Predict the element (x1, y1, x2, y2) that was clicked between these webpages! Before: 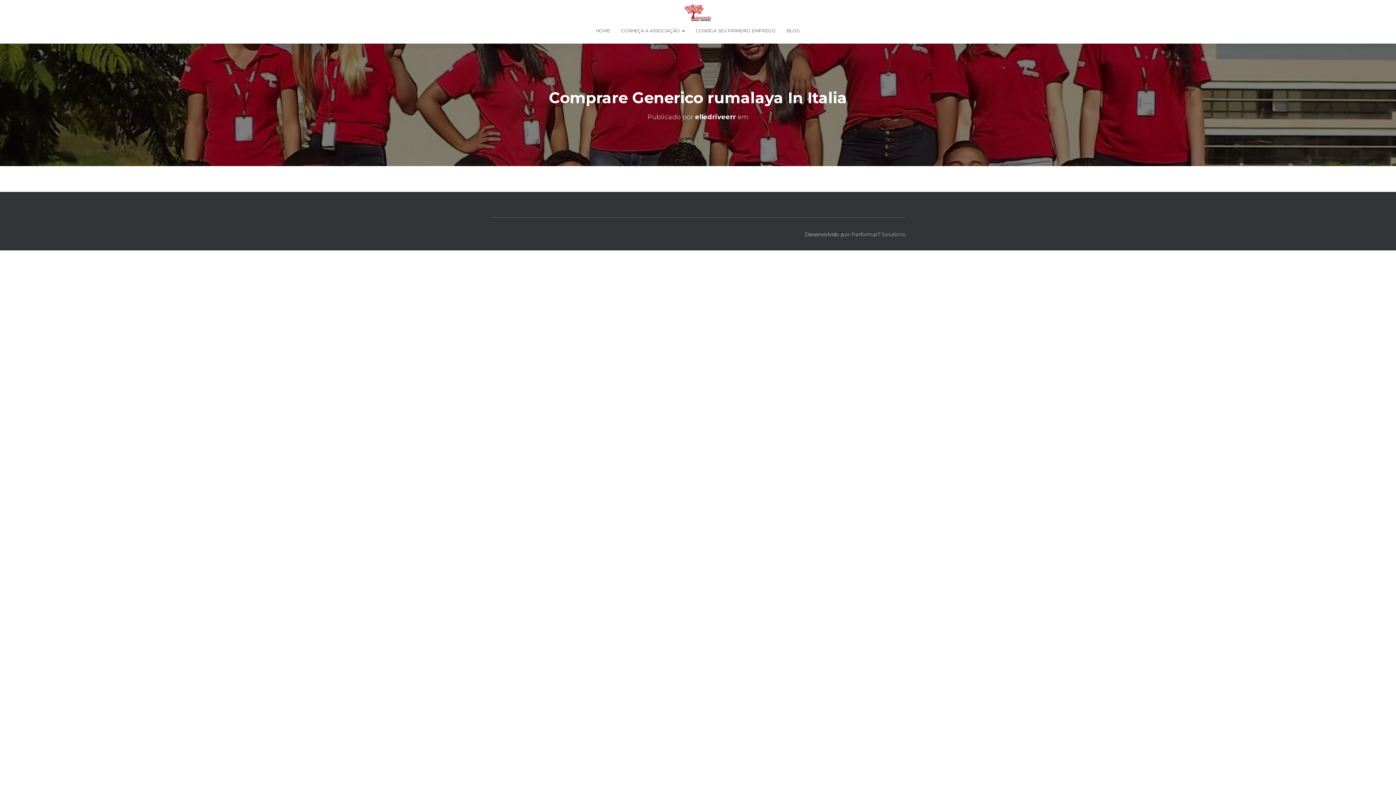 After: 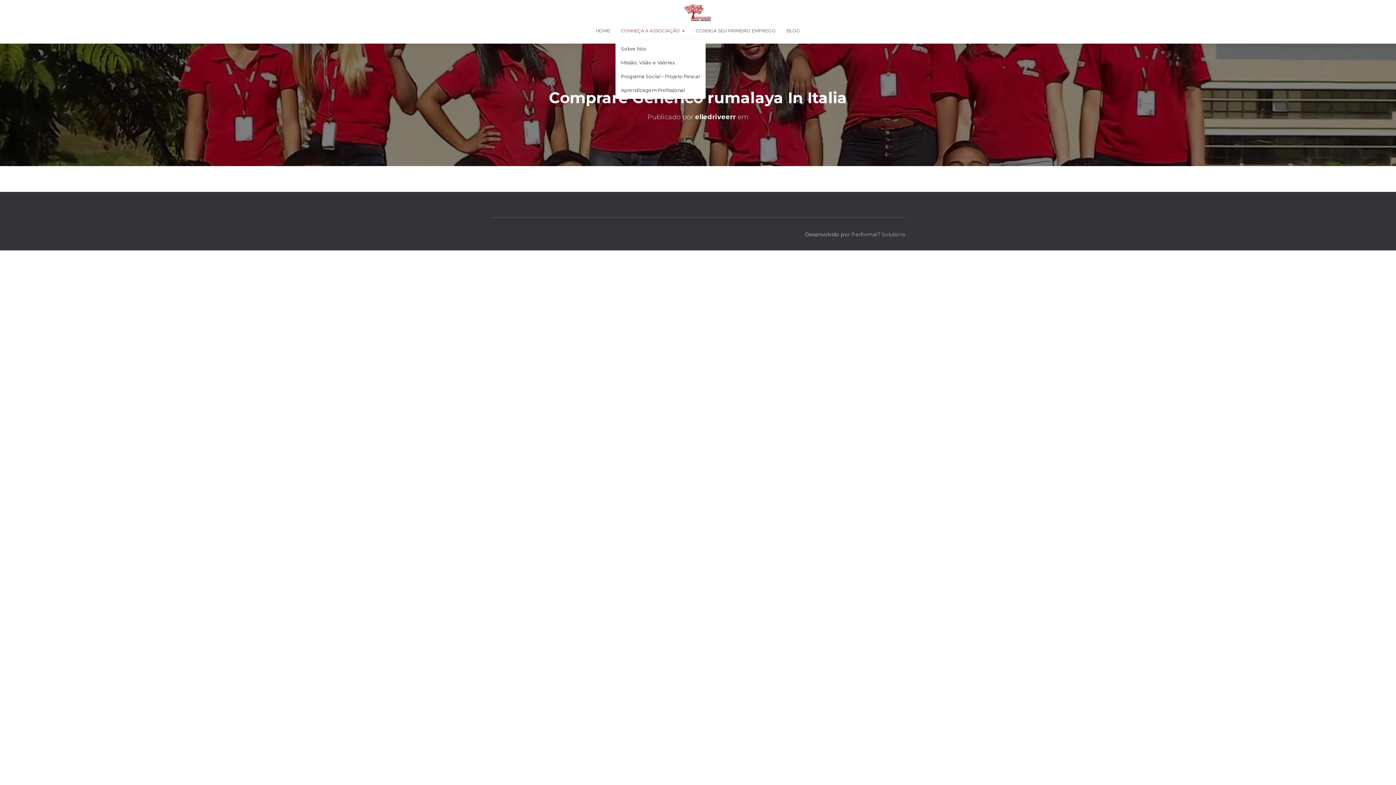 Action: bbox: (615, 21, 690, 39) label: CONHEÇA A ASSOCIAÇÃO 